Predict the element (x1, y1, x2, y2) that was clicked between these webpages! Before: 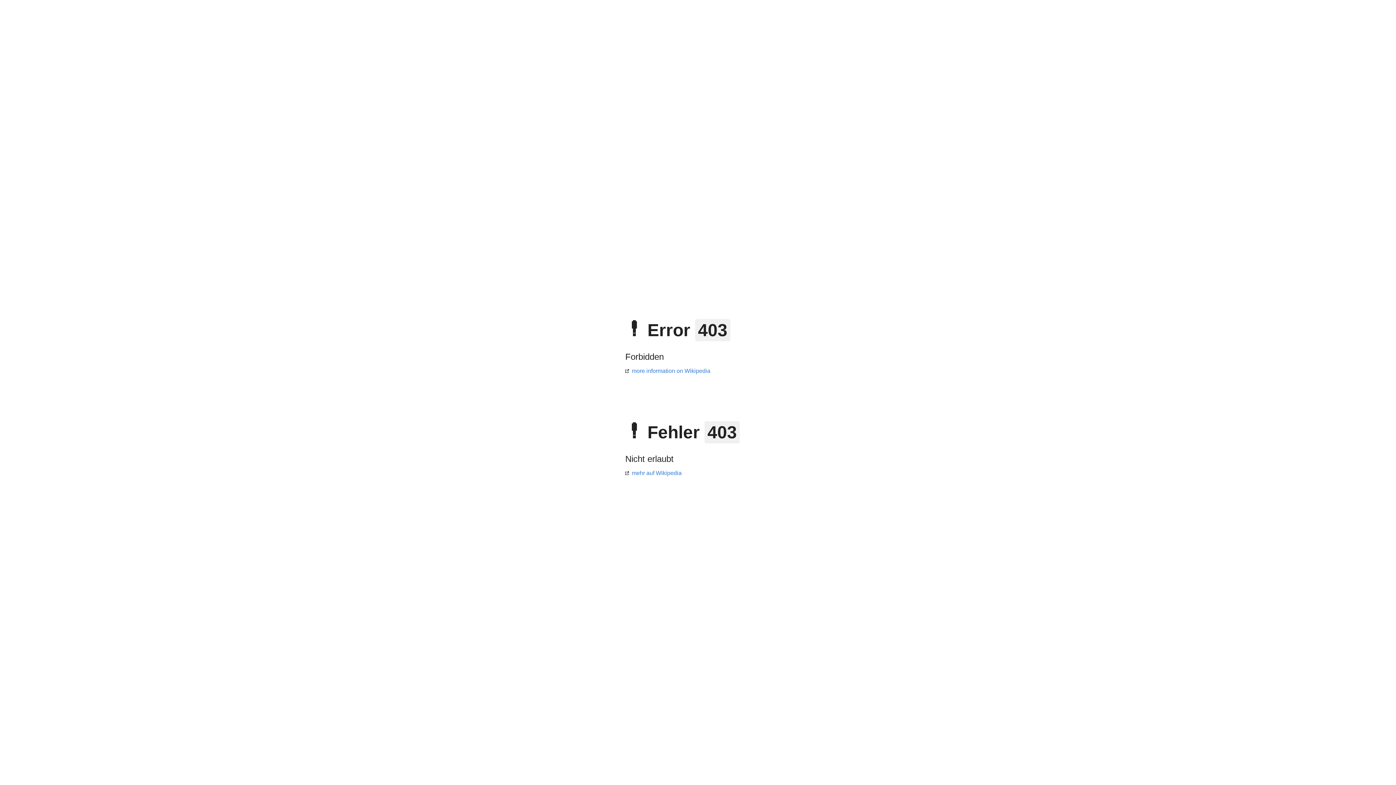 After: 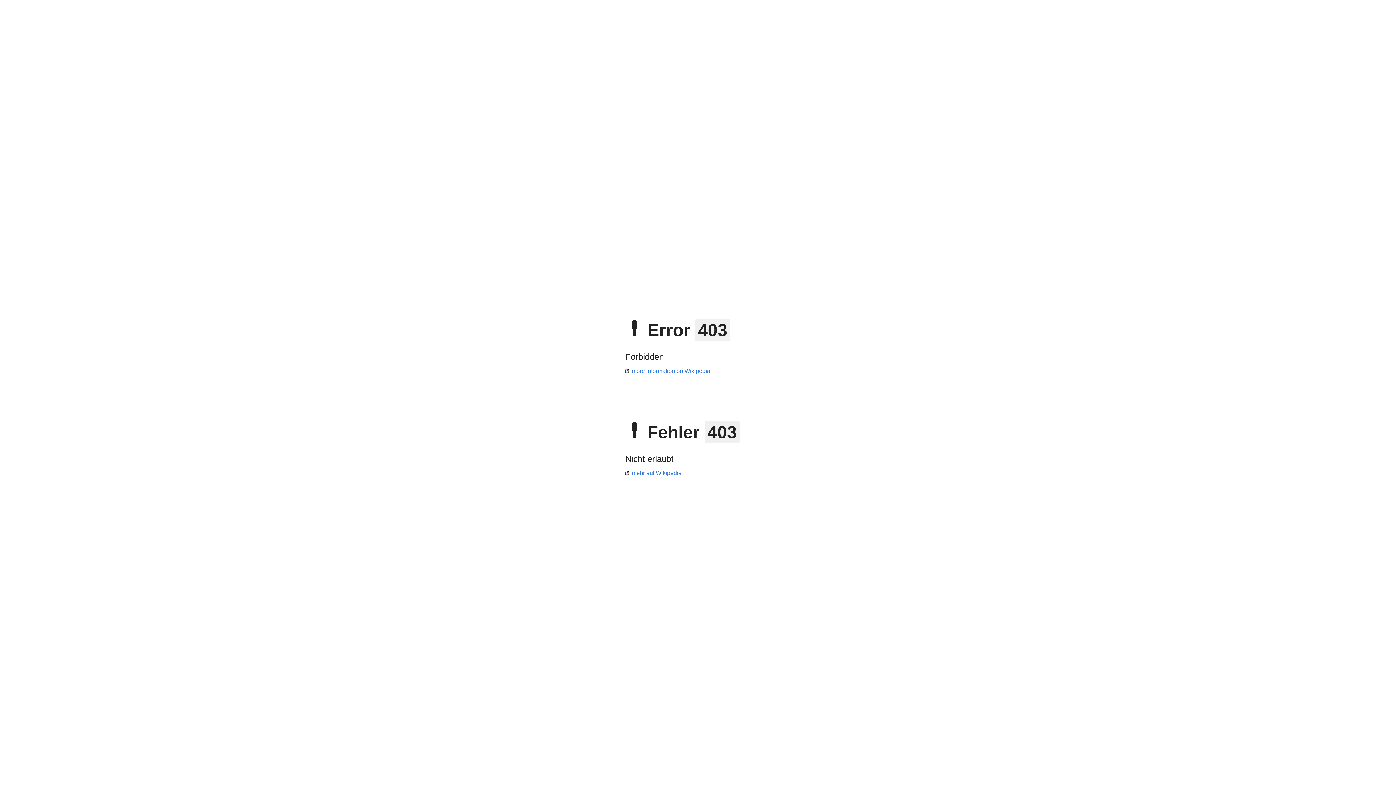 Action: label: mehr auf Wikipedia bbox: (625, 470, 681, 476)